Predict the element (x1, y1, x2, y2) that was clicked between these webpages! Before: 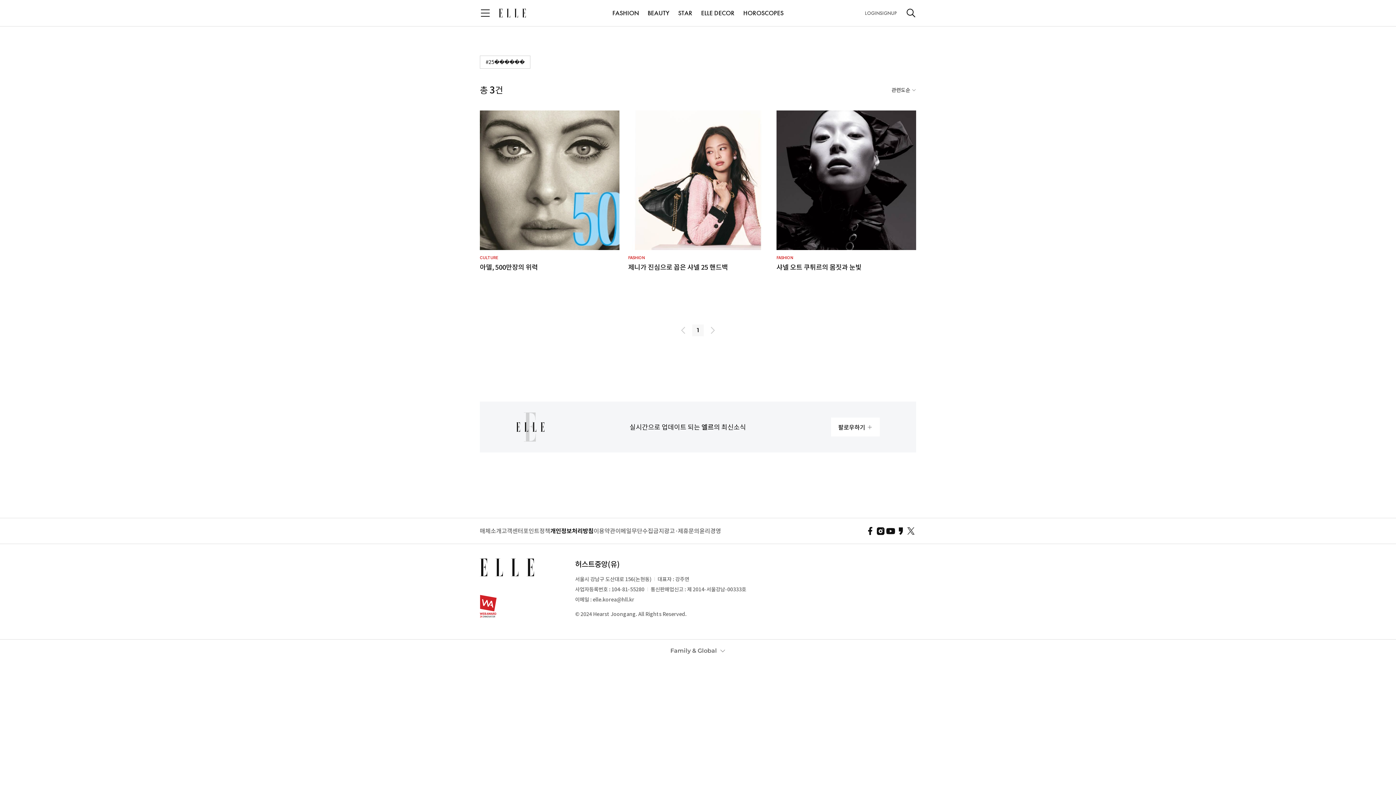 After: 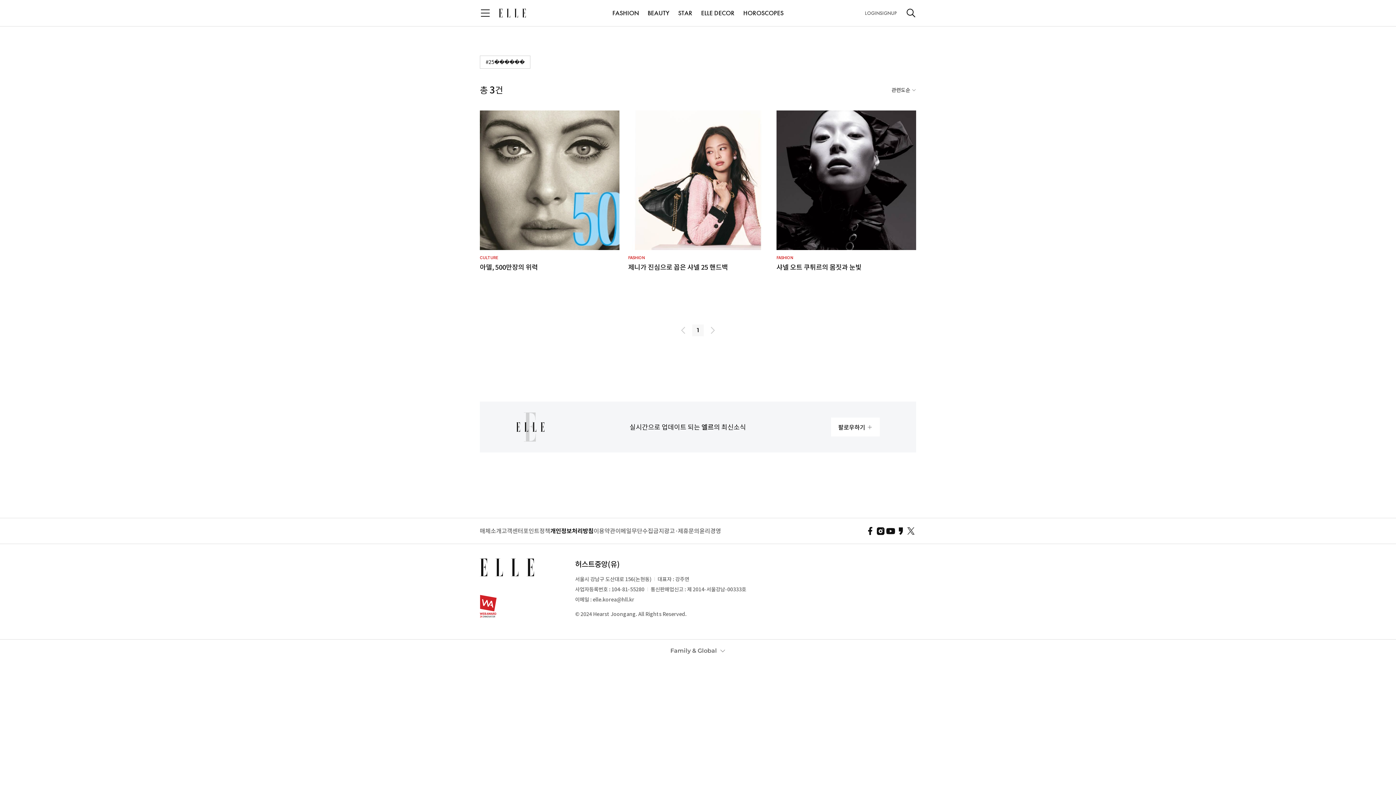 Action: bbox: (615, 527, 664, 535) label: 이메일무단수집금지